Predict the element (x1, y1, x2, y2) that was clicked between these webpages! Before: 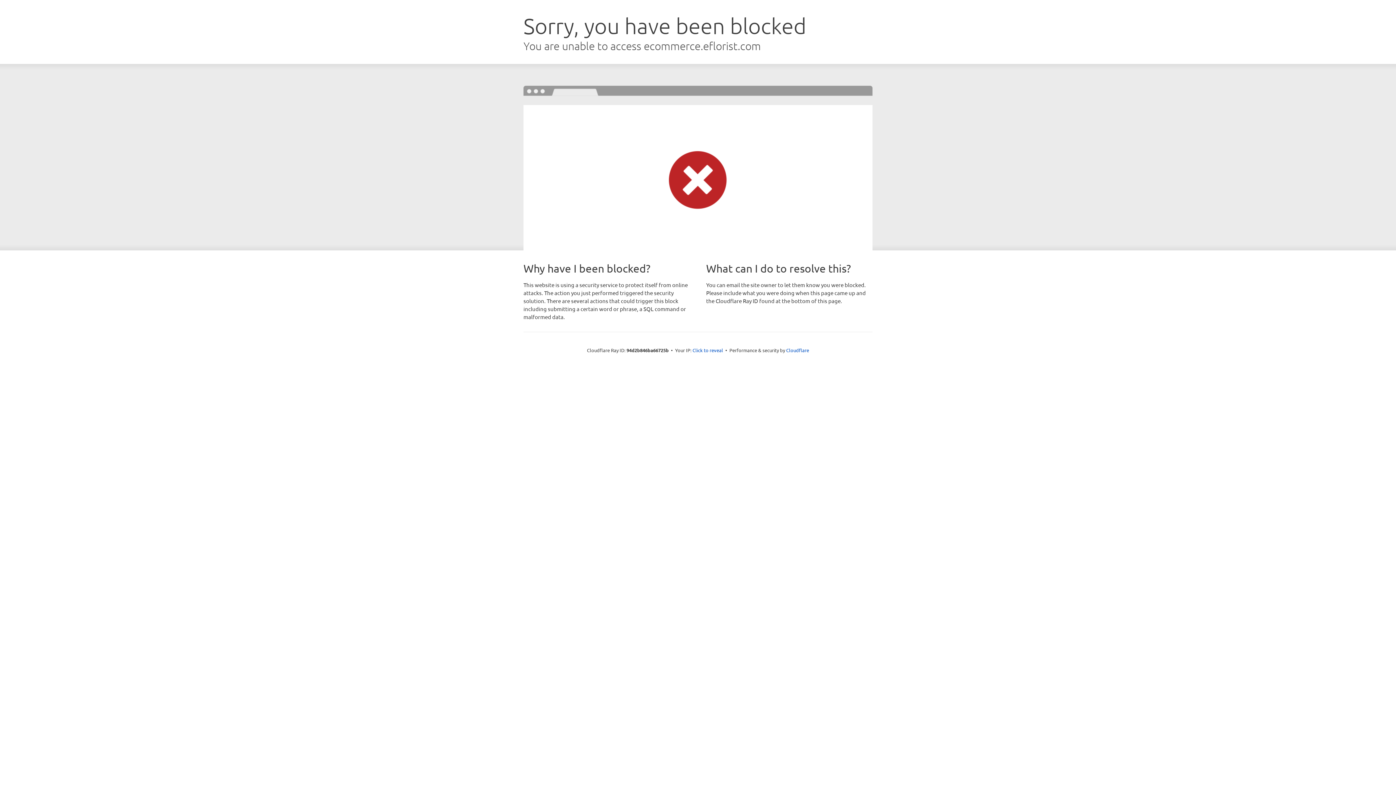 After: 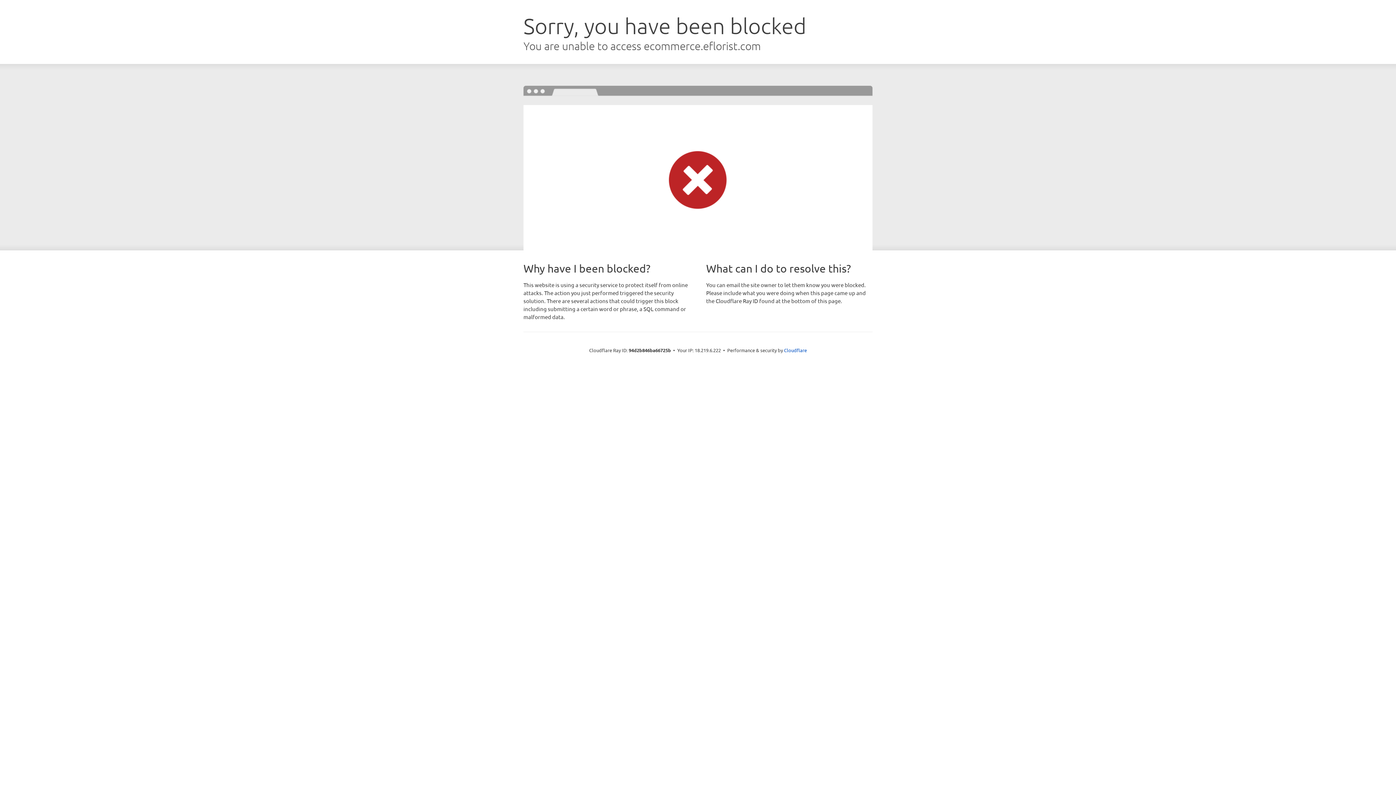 Action: bbox: (692, 346, 723, 353) label: Click to reveal